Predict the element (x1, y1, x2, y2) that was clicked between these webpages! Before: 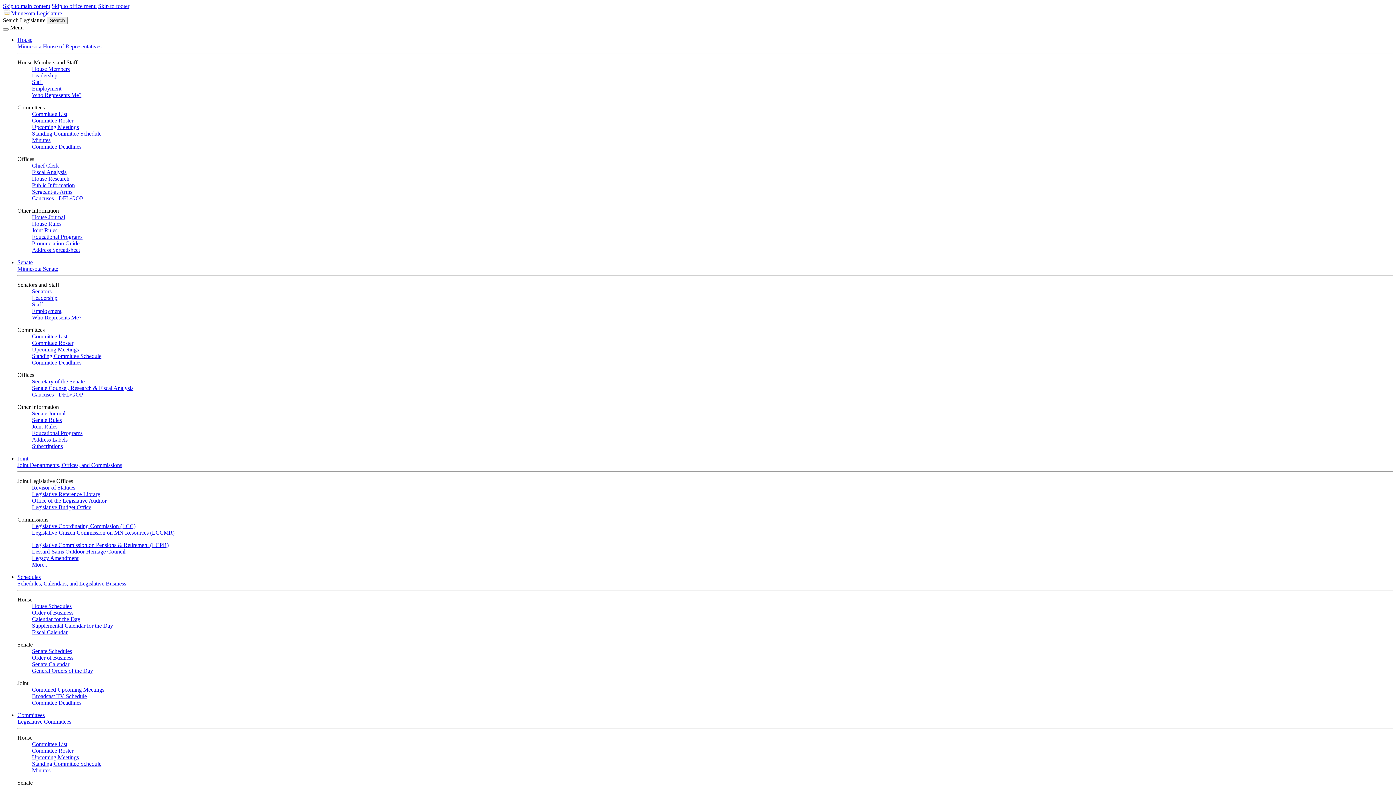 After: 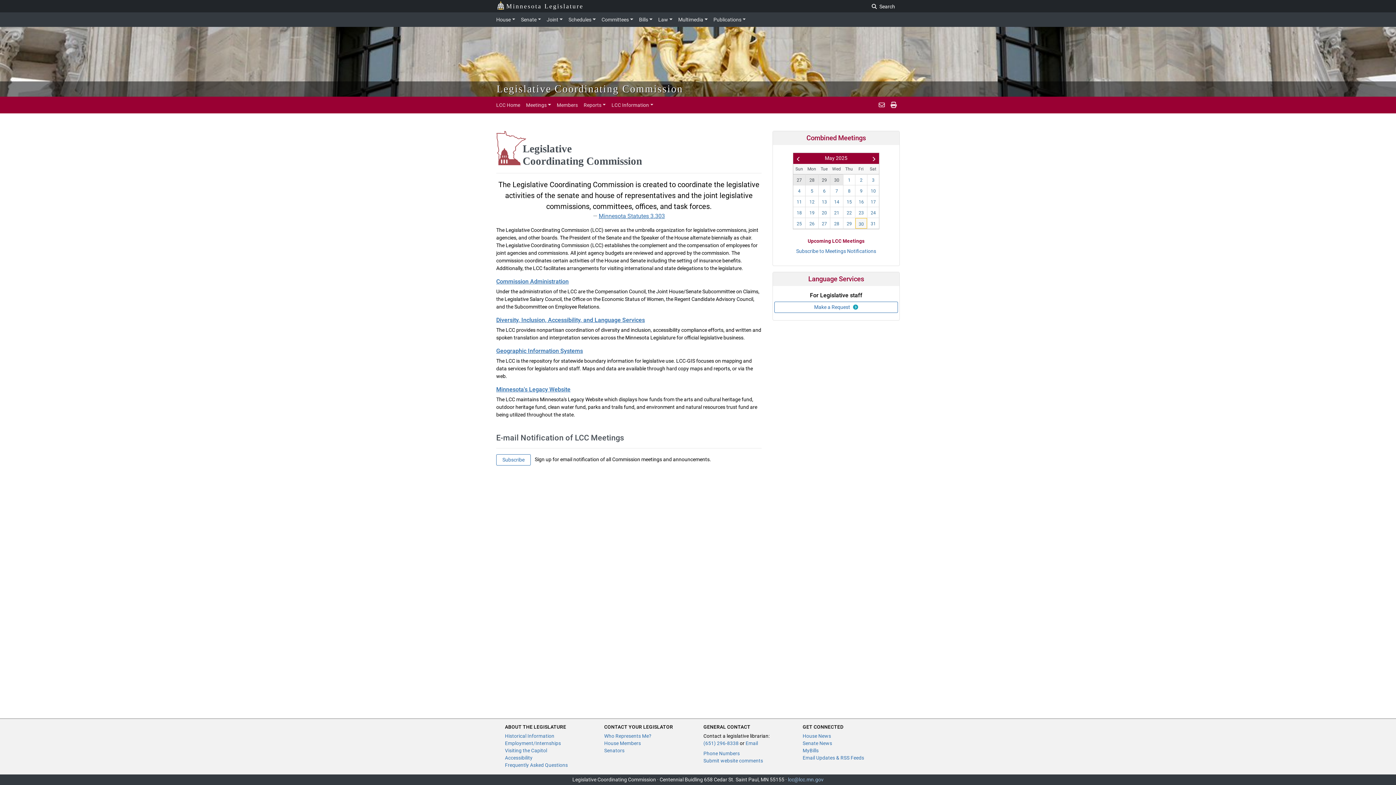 Action: bbox: (32, 523, 135, 529) label: Legislative Coordinating Commission (LCC)